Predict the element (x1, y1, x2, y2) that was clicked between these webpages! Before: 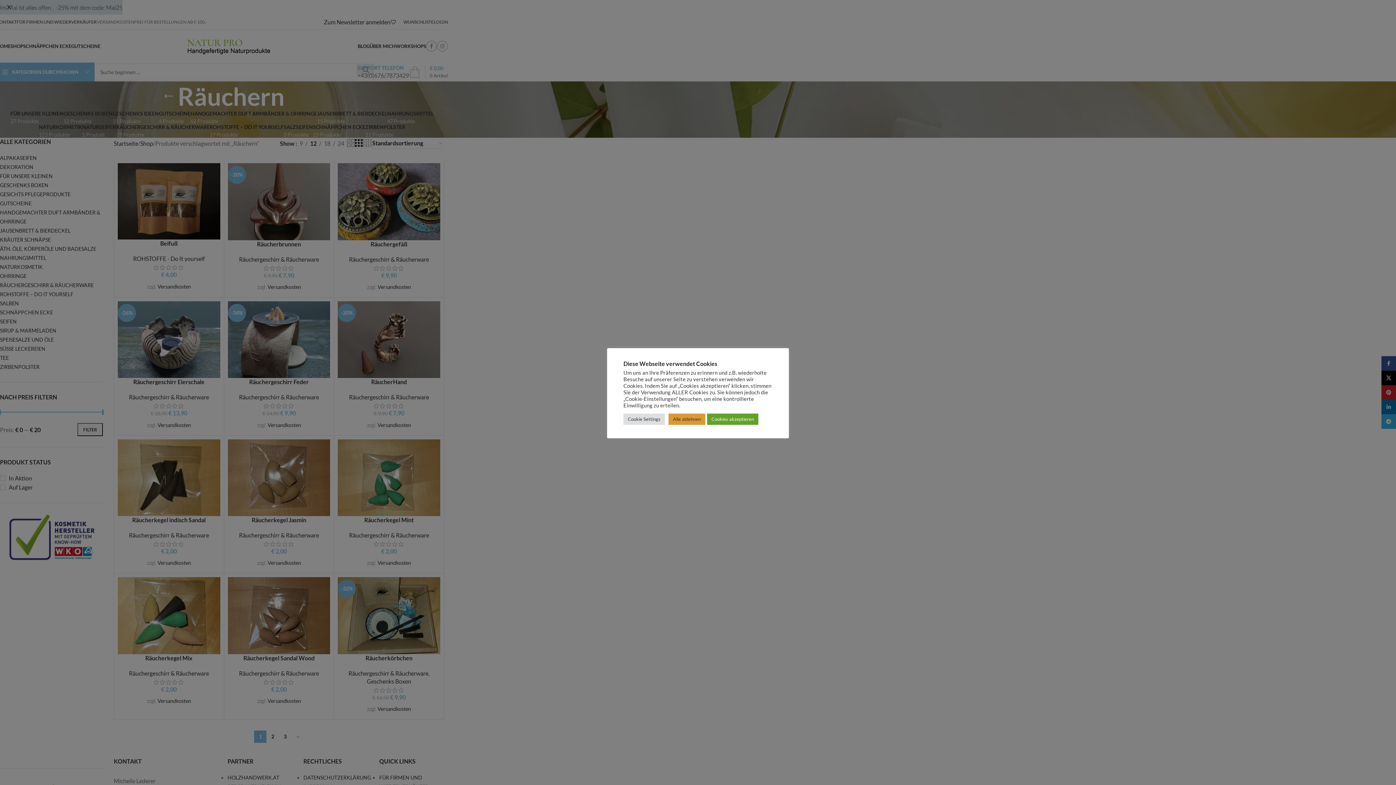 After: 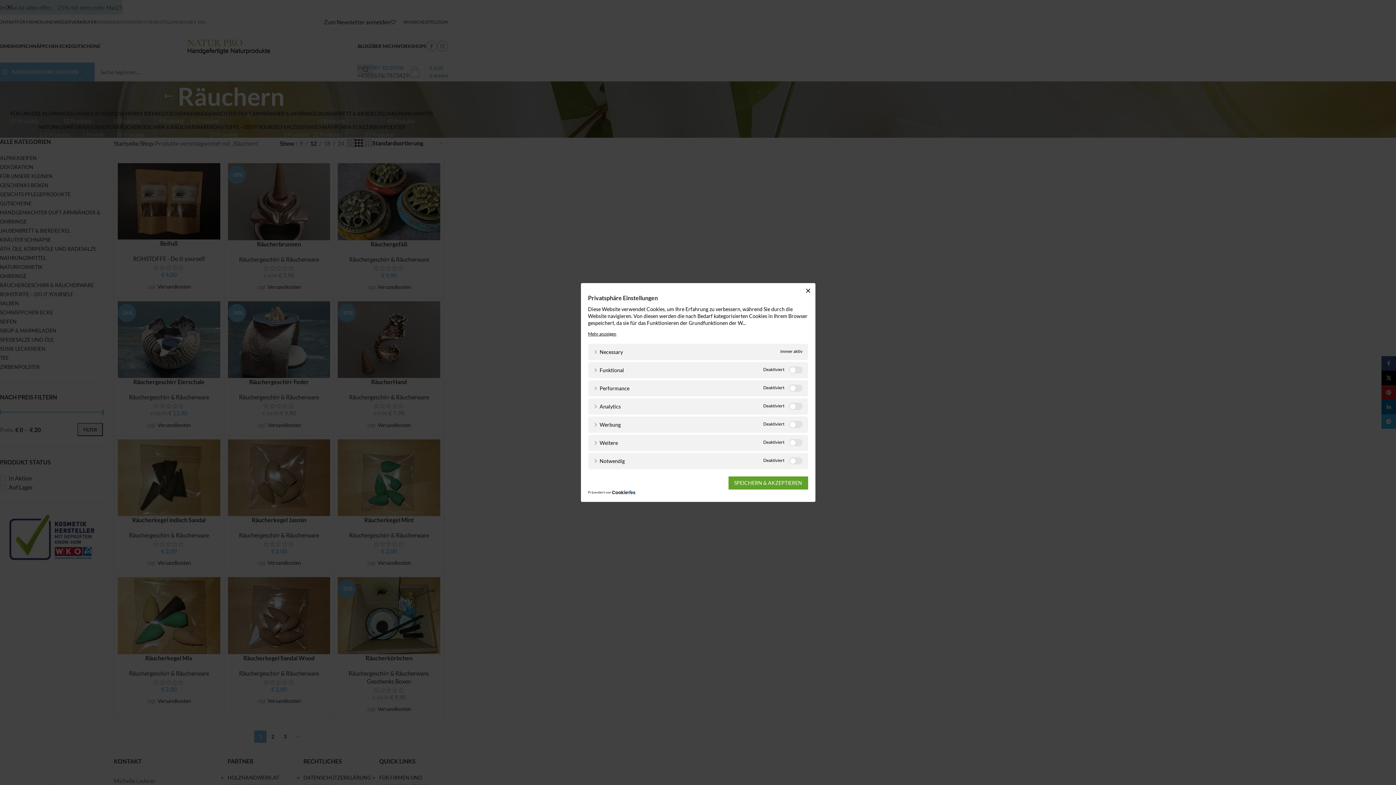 Action: label: Cookie Settings bbox: (623, 413, 665, 425)